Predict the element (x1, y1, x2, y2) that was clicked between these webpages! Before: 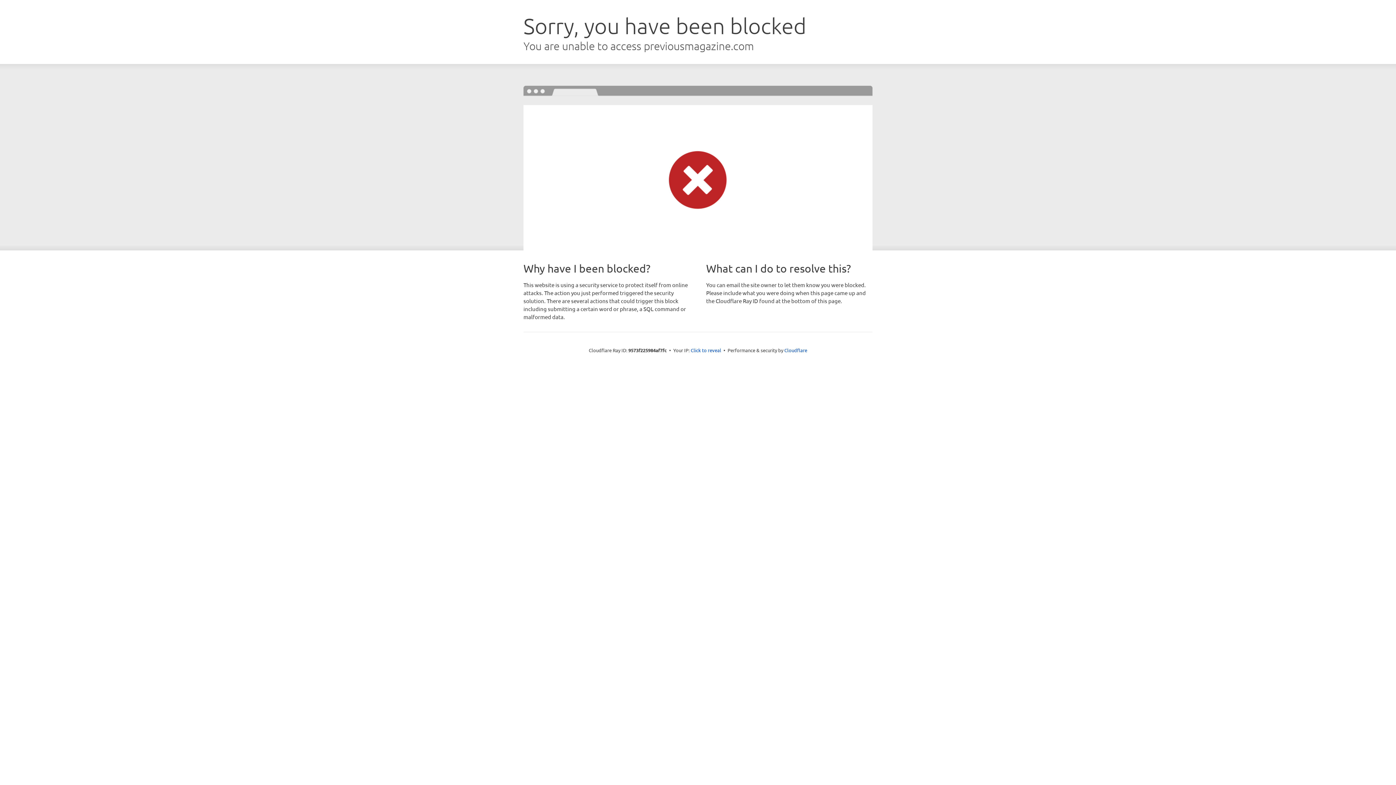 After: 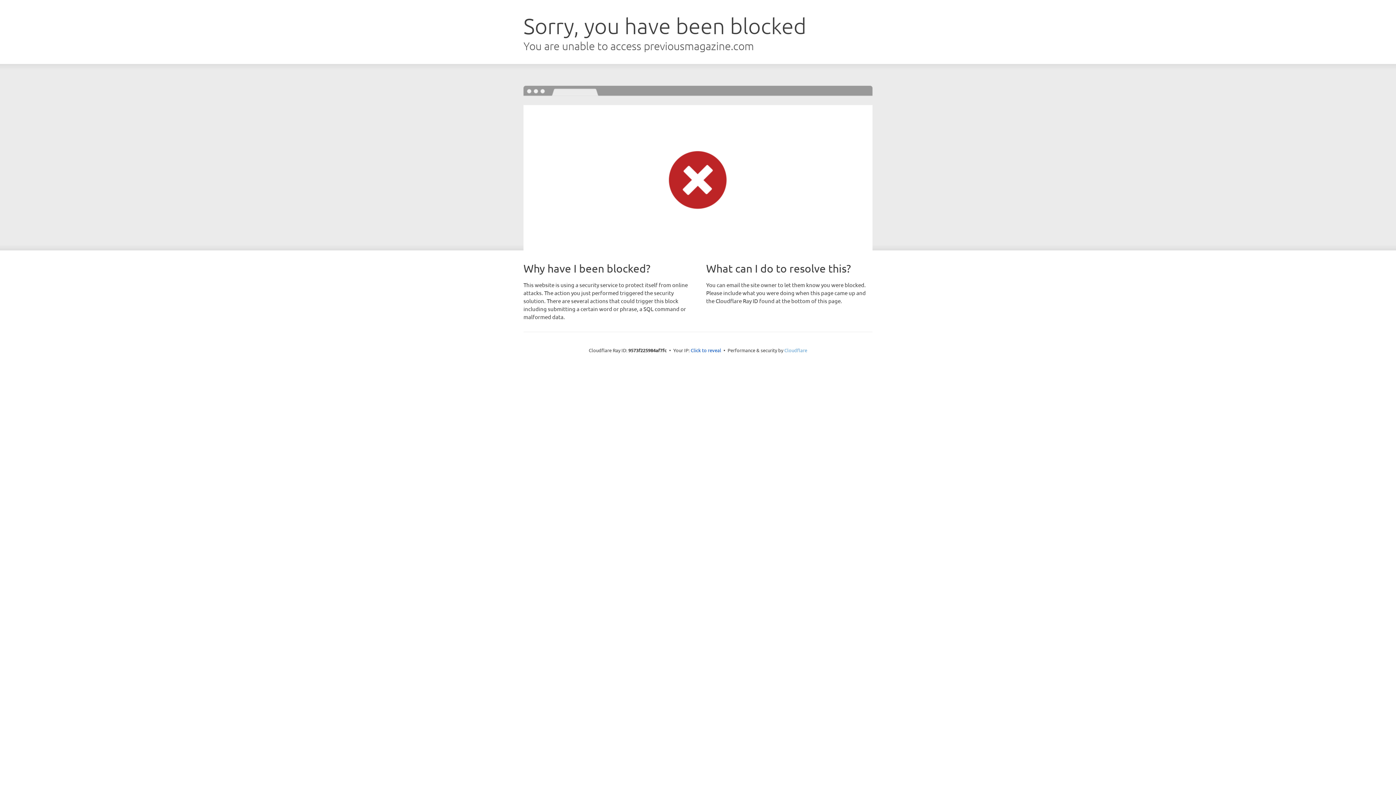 Action: label: Cloudflare bbox: (784, 347, 807, 353)